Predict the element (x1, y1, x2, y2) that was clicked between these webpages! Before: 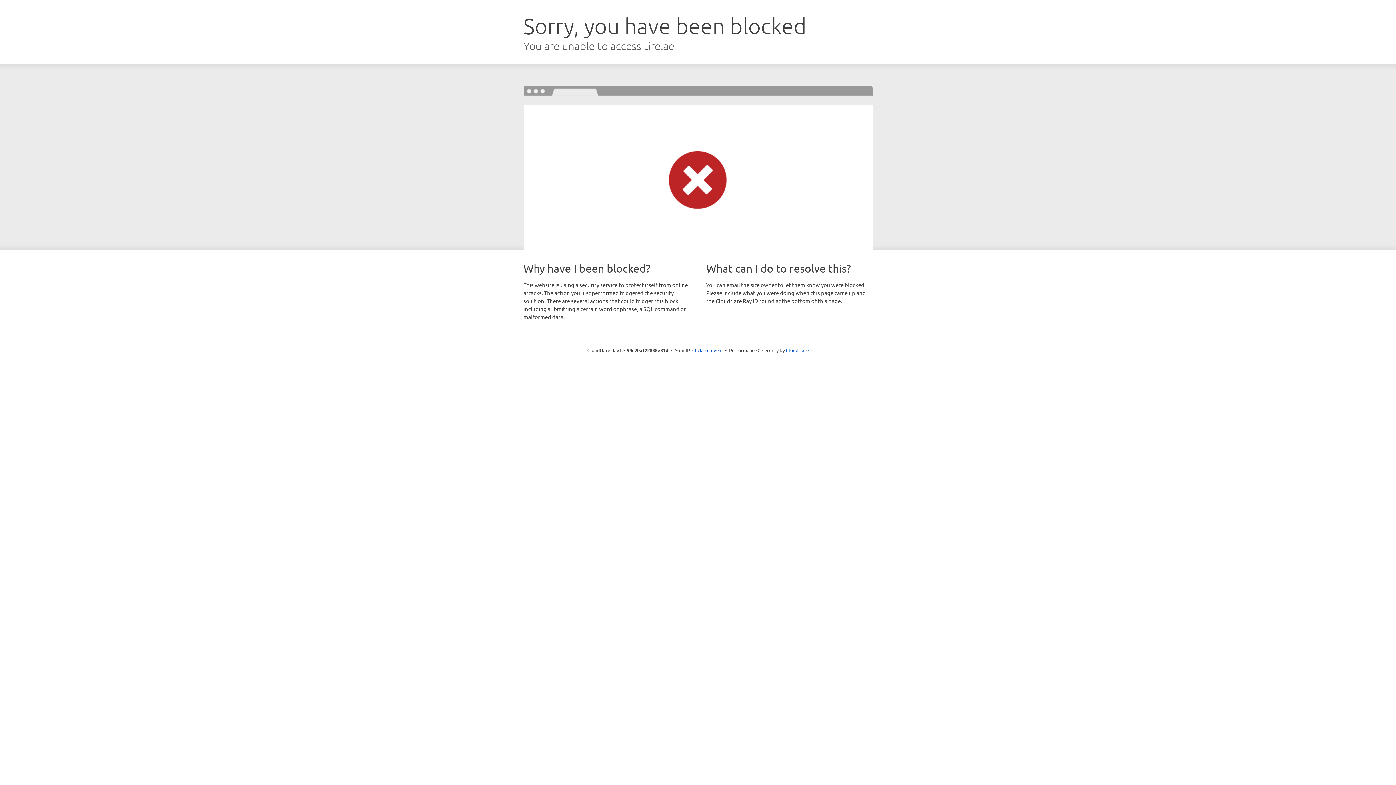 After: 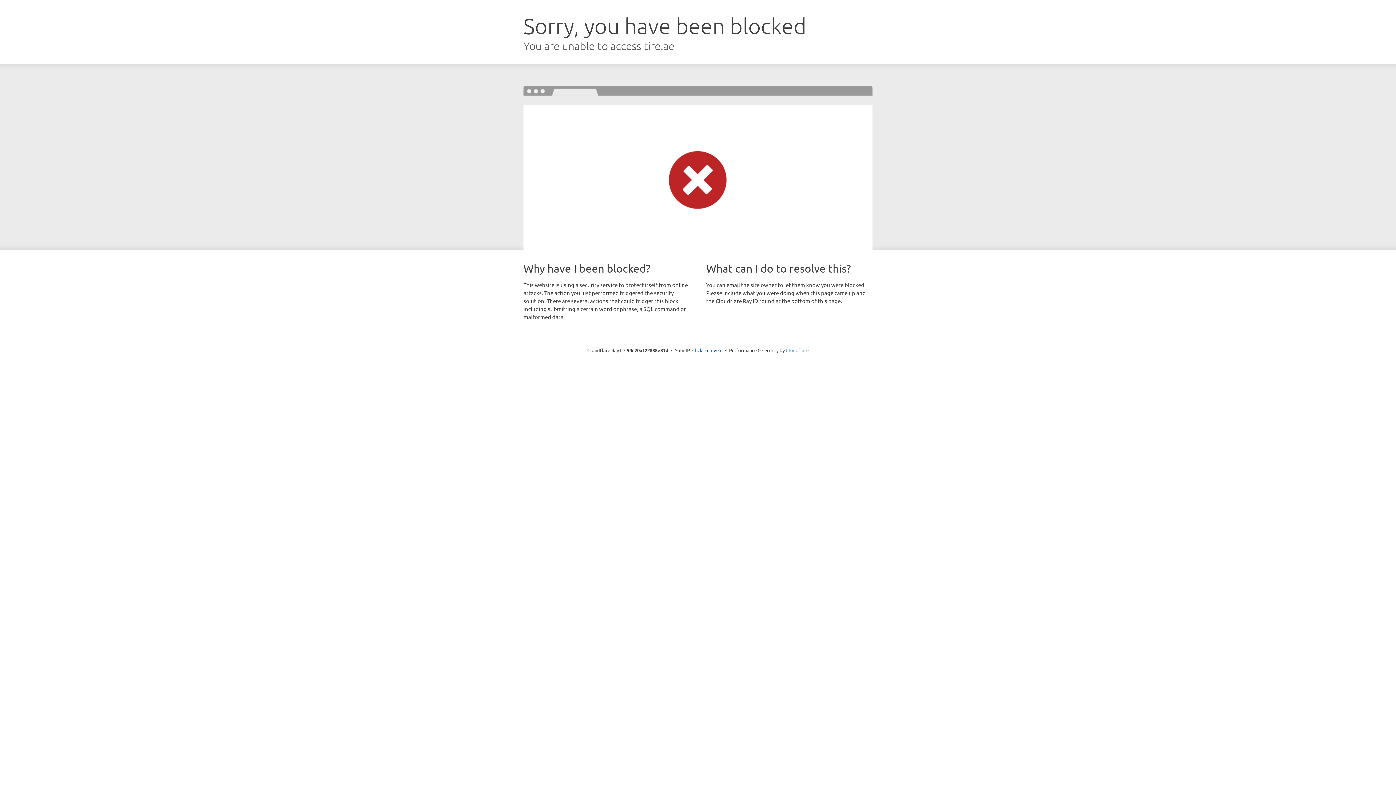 Action: label: Cloudflare bbox: (786, 347, 808, 353)